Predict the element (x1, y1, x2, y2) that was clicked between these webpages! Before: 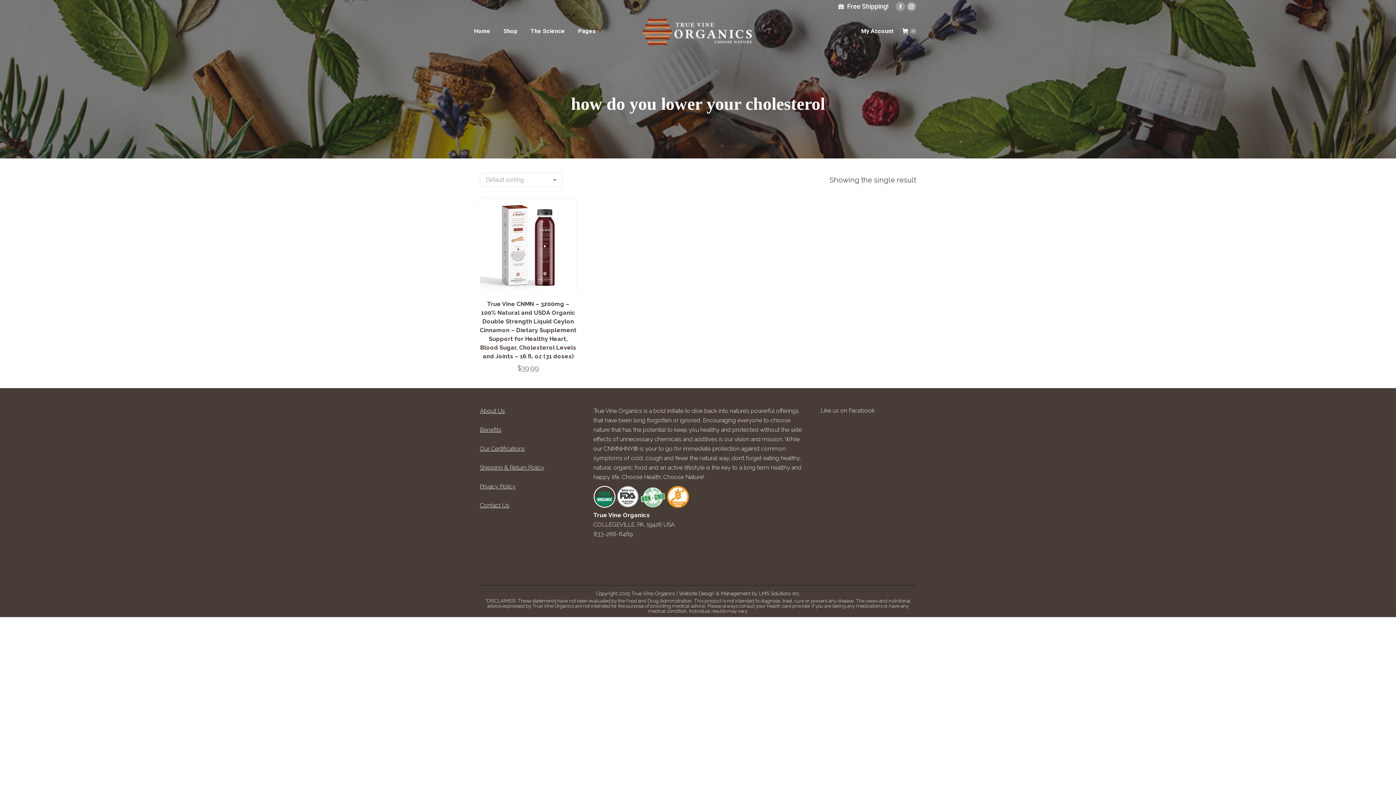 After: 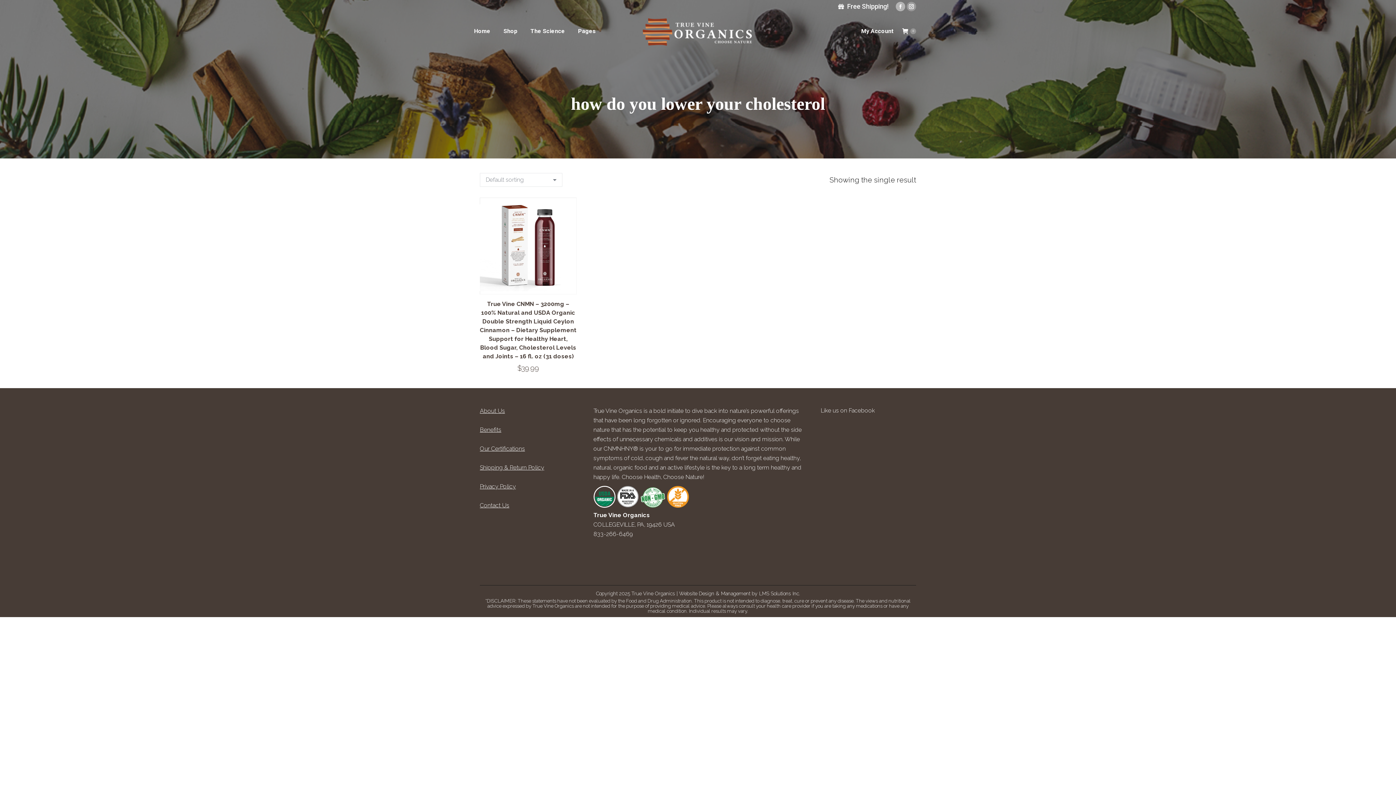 Action: label: Facebook page opens in new window bbox: (896, 1, 905, 11)